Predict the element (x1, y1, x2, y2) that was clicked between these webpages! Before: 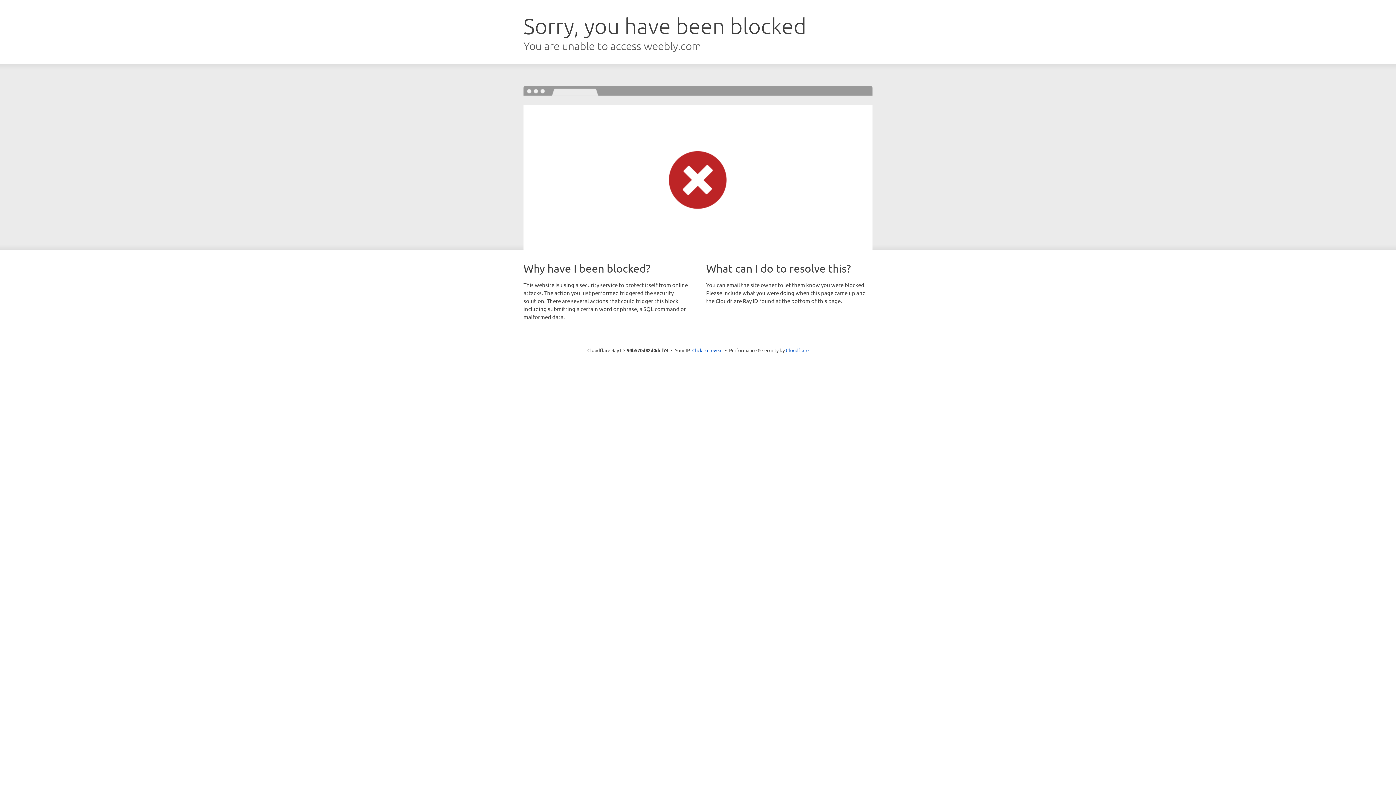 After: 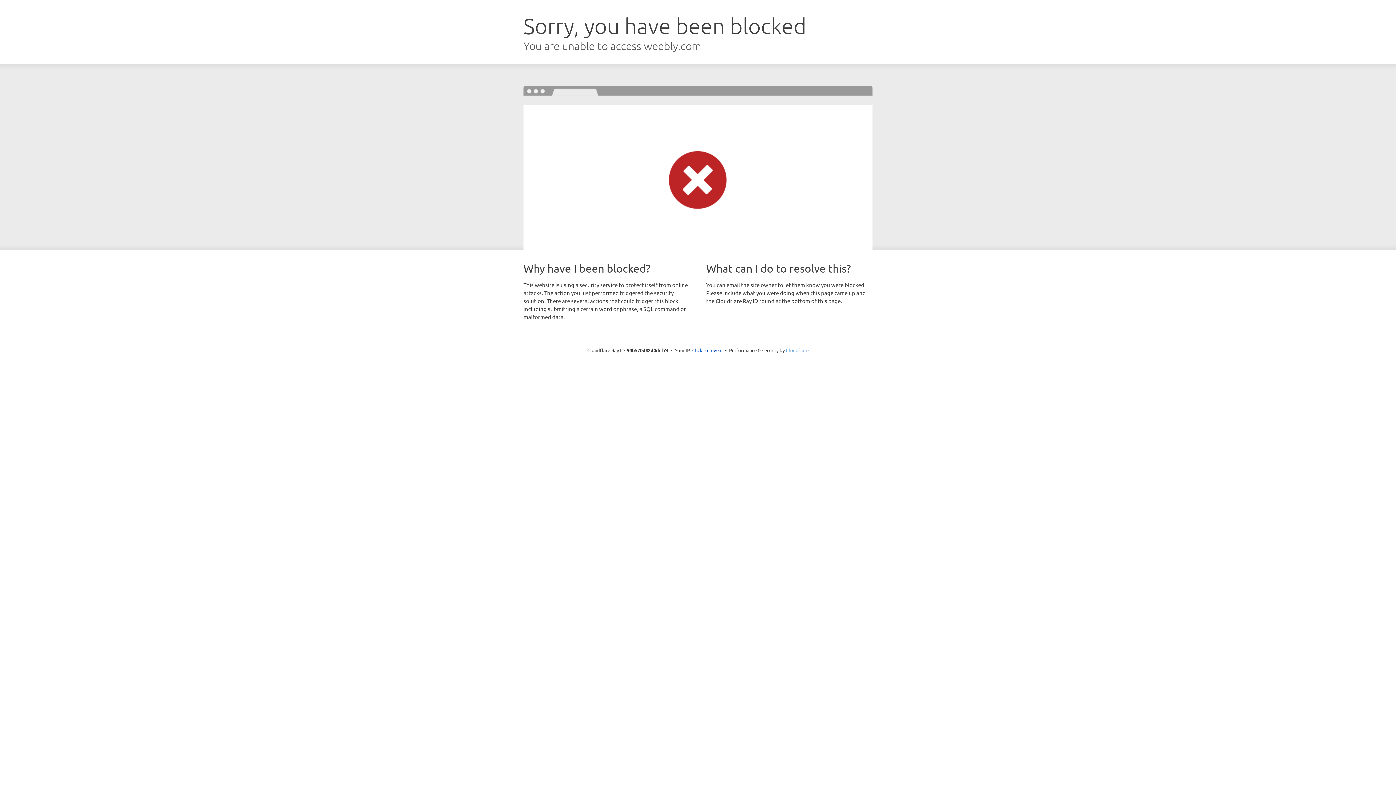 Action: bbox: (786, 347, 808, 353) label: Cloudflare